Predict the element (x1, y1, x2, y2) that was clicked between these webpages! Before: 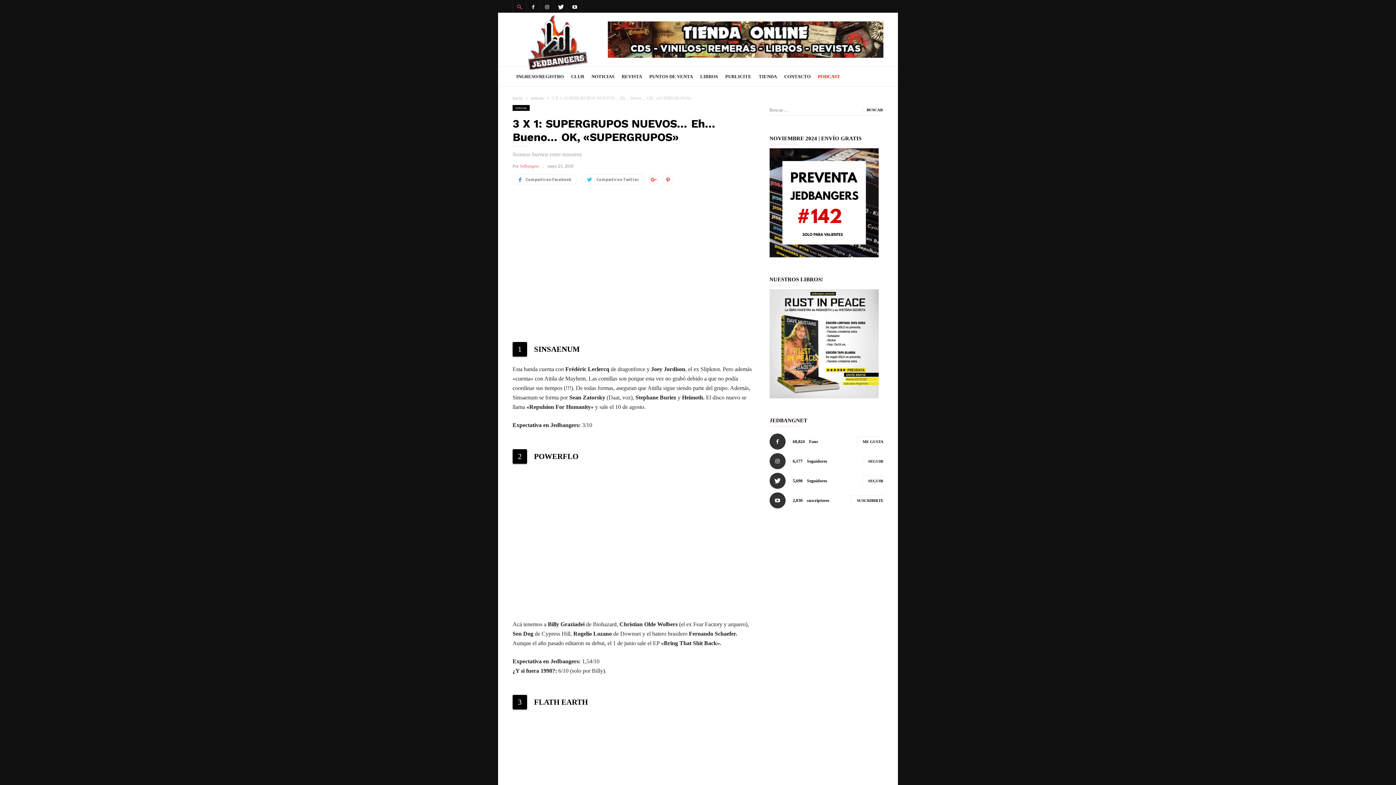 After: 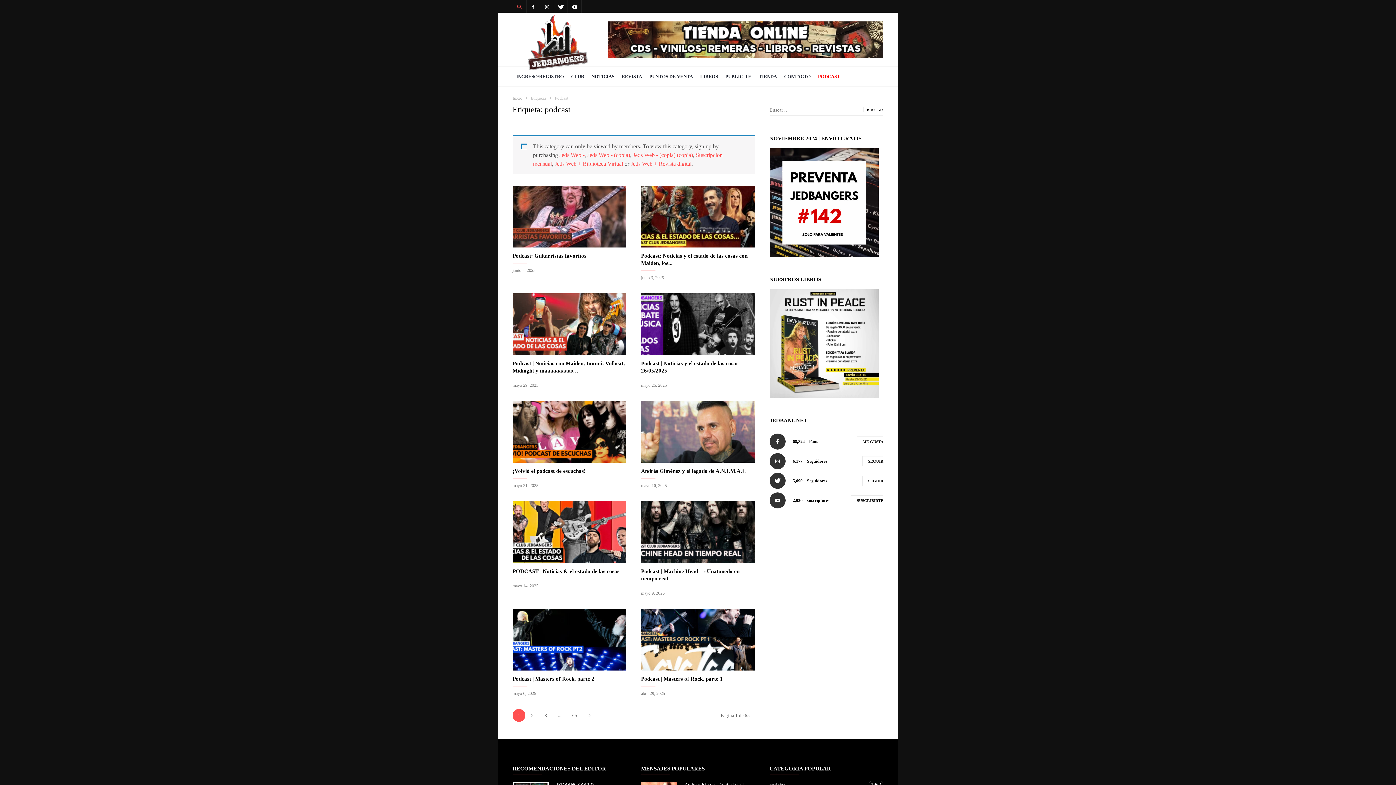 Action: bbox: (814, 66, 844, 86) label: PODCAST